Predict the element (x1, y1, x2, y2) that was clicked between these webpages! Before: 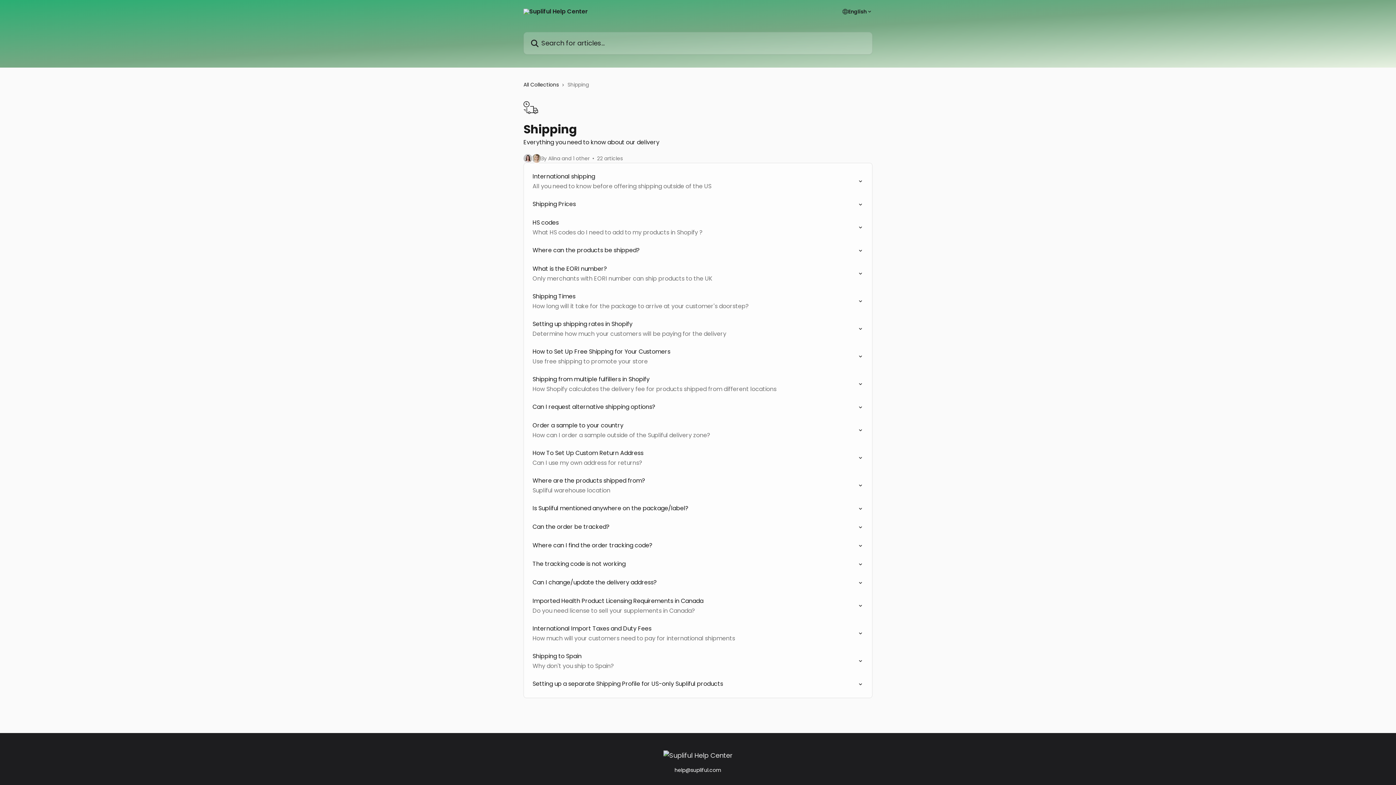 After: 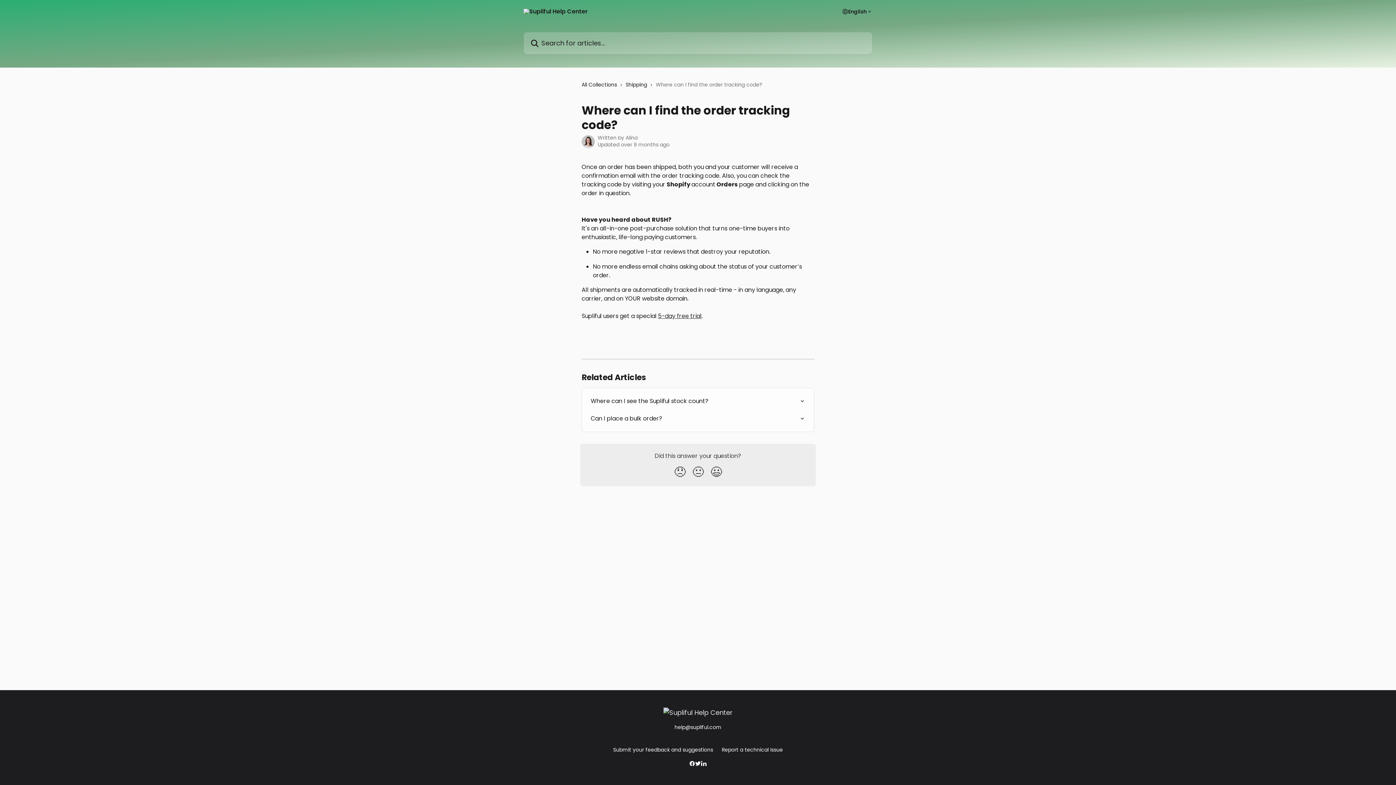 Action: bbox: (528, 536, 868, 555) label: Where can I find the order tracking code?